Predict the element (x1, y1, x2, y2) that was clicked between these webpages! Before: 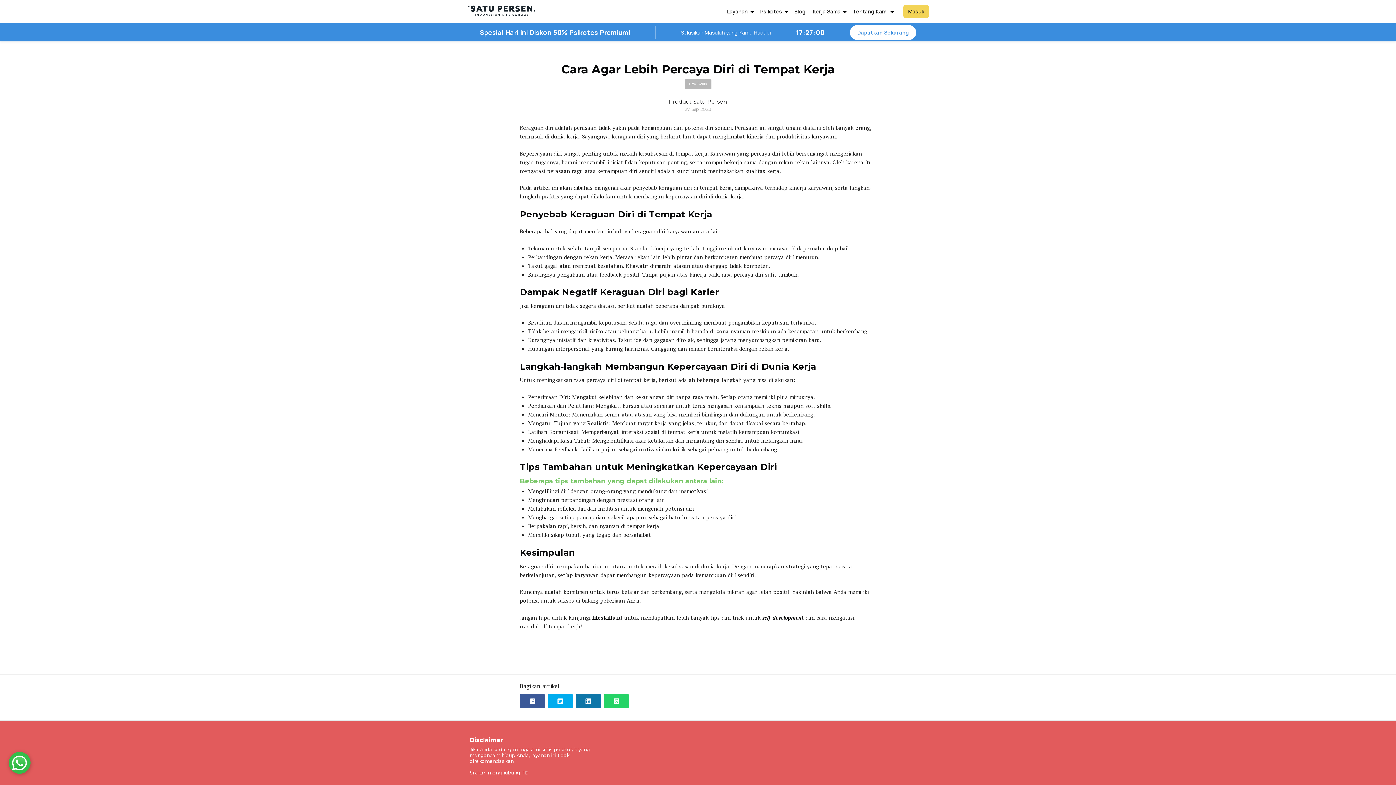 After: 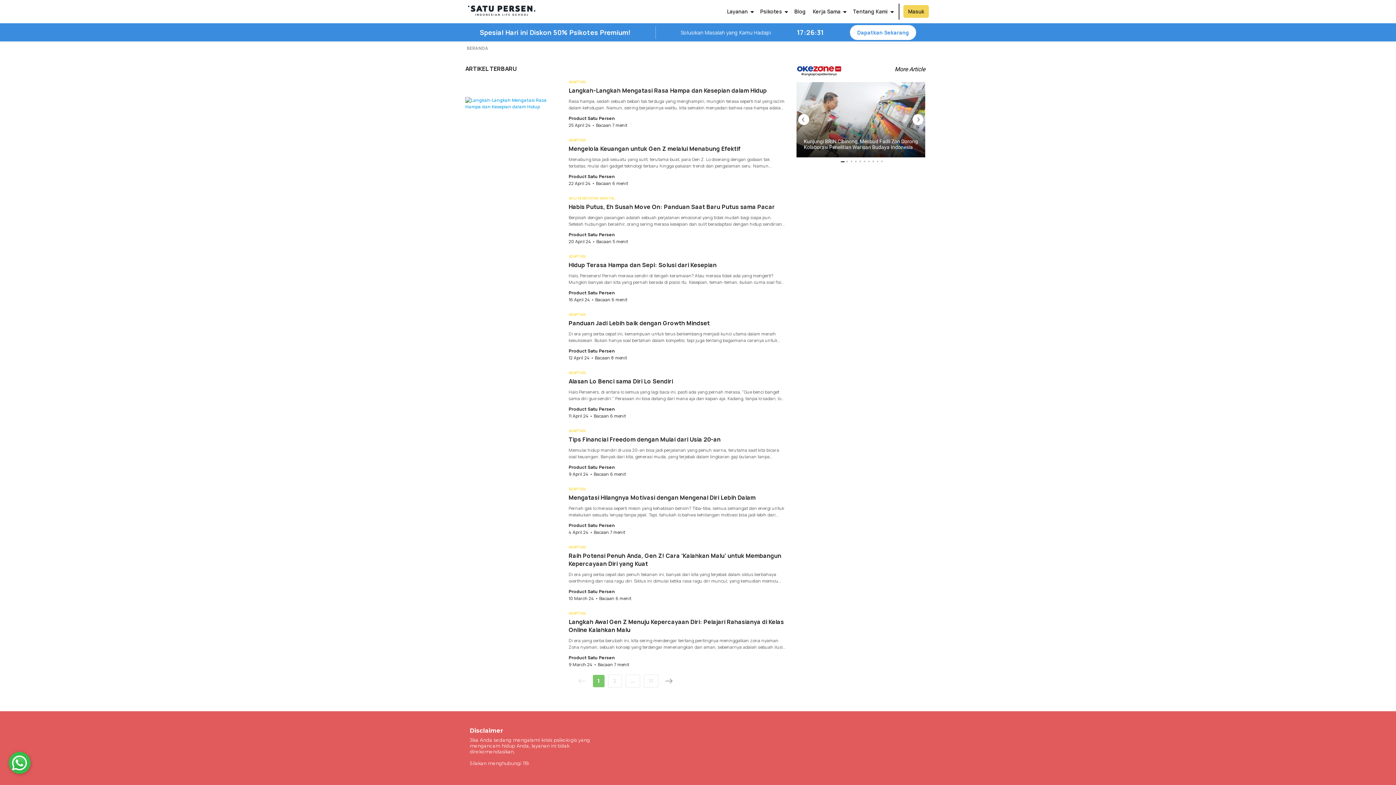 Action: bbox: (684, 79, 711, 89) label: Life Skills